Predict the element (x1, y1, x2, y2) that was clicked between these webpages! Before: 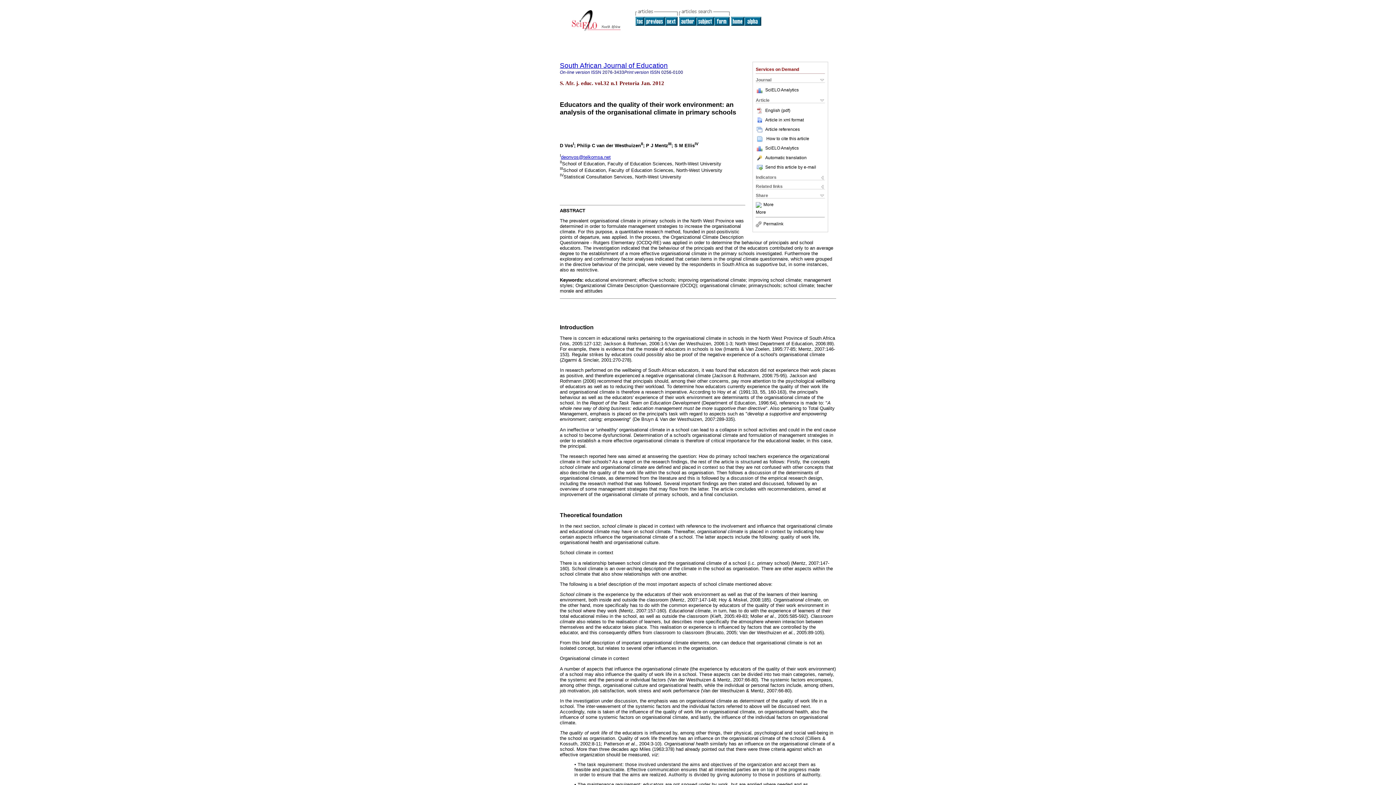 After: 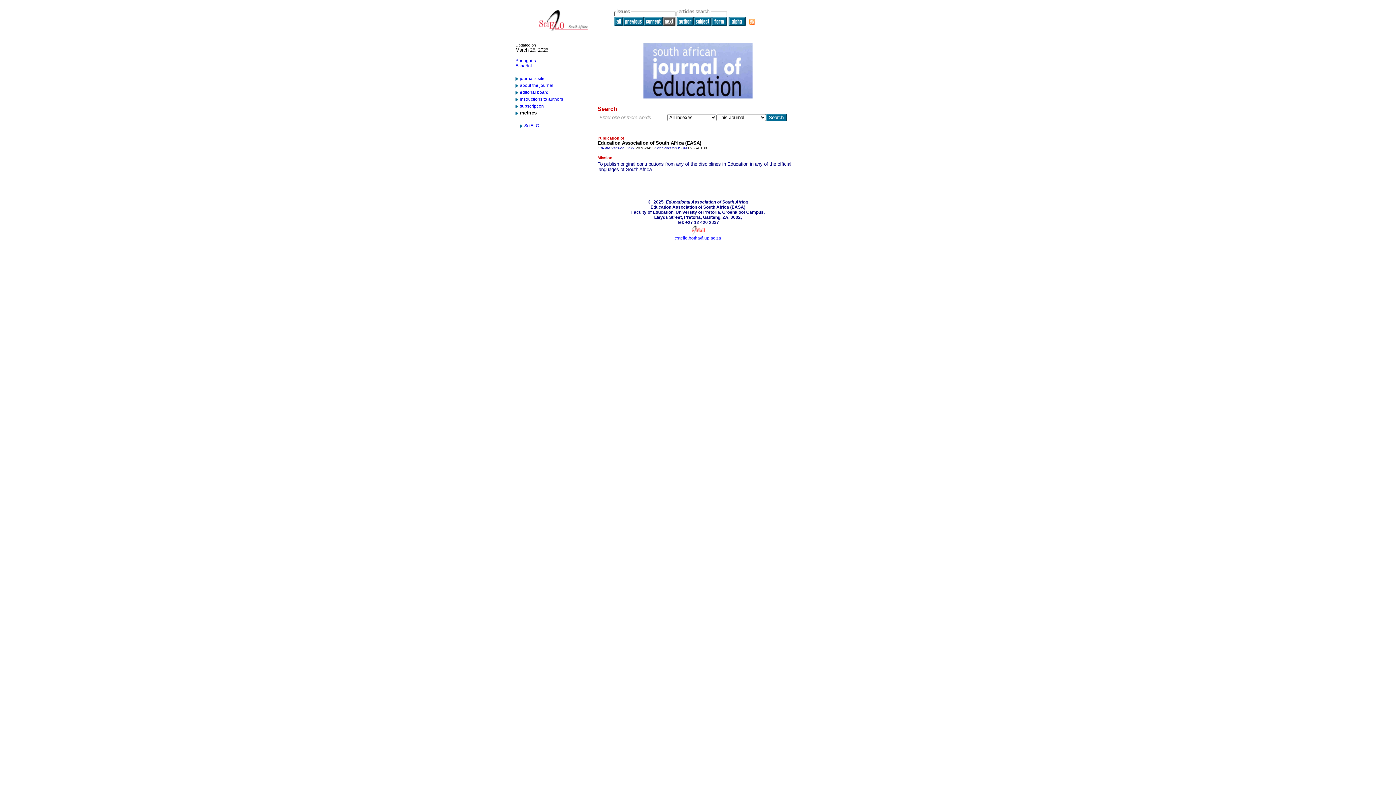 Action: bbox: (560, 61, 668, 69) label: South African Journal of Education